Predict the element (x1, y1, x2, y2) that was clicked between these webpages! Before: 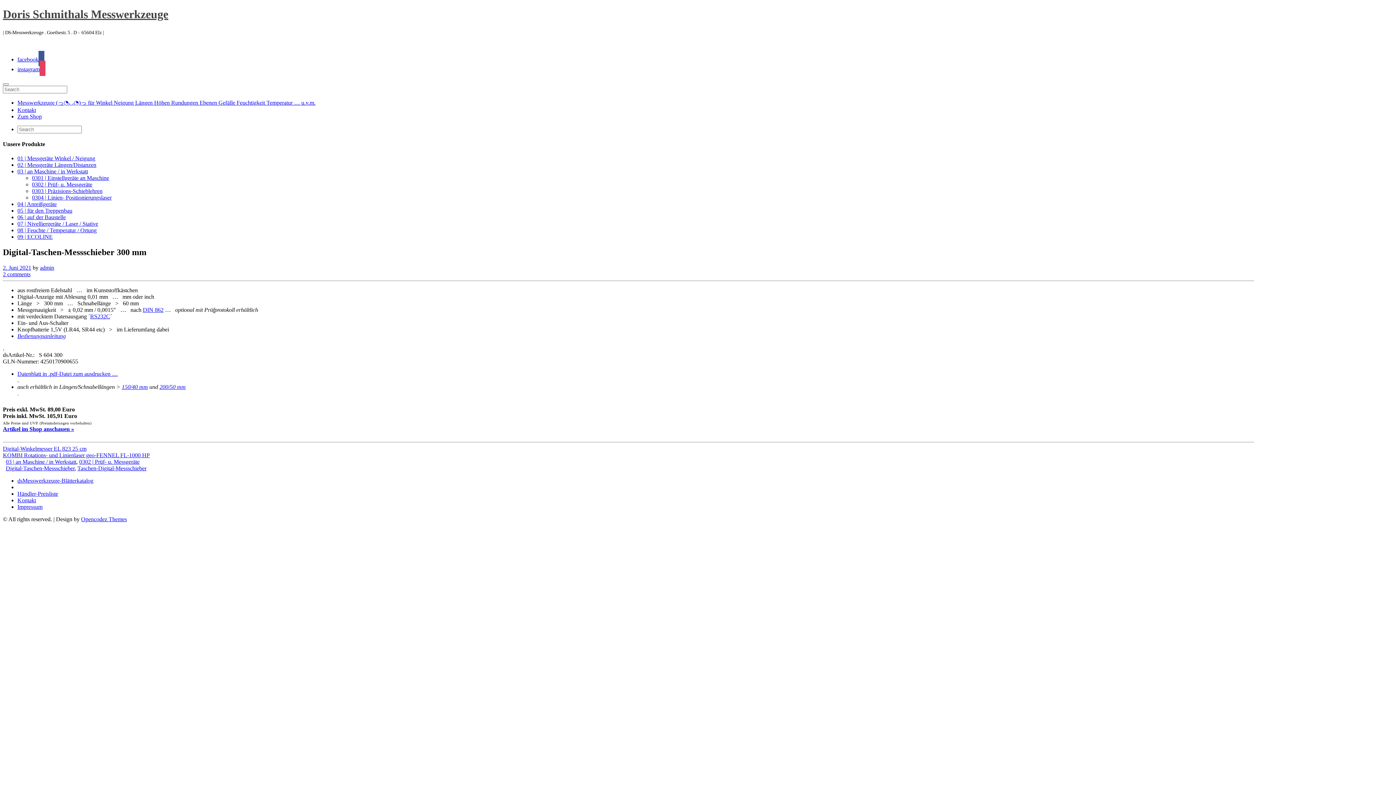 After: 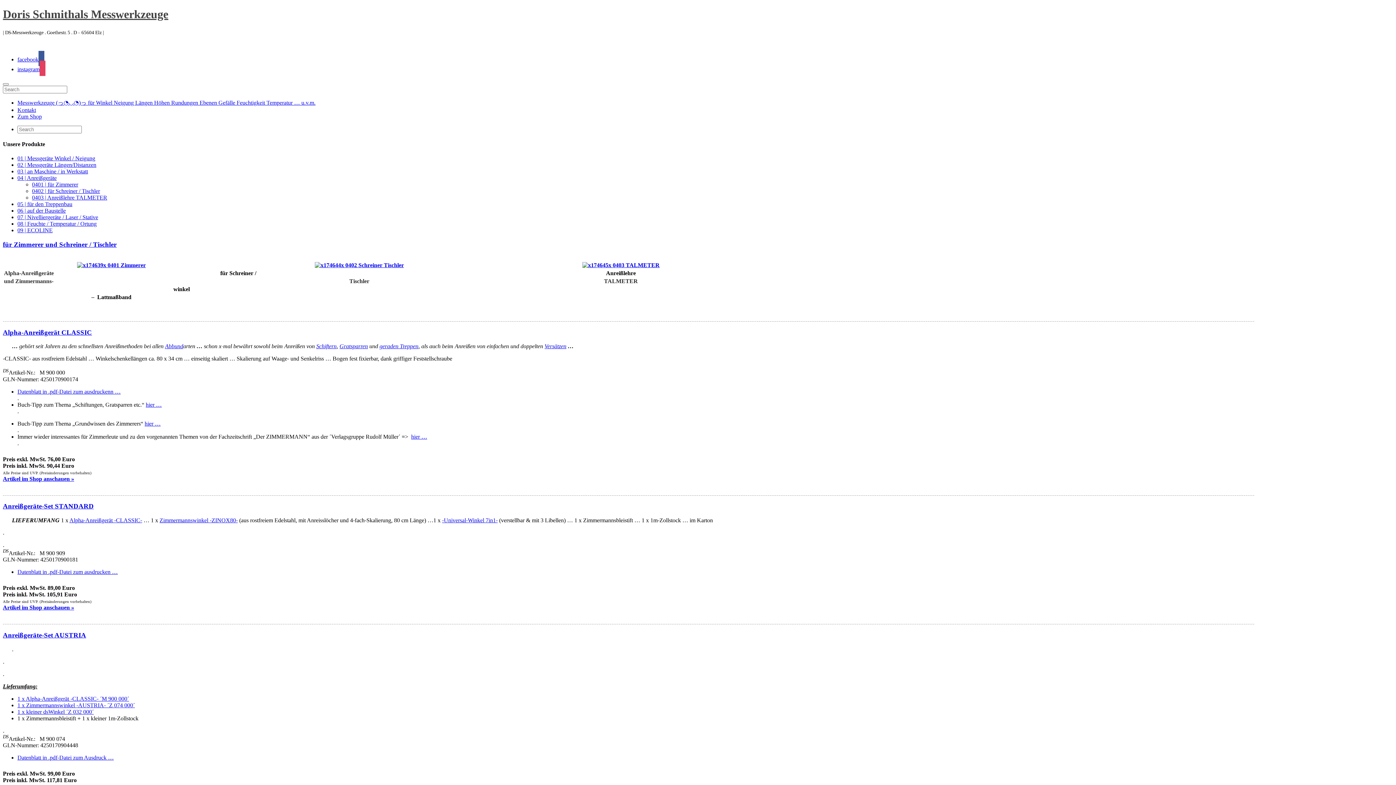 Action: label: 04 | Anreißgeräte bbox: (17, 201, 56, 207)